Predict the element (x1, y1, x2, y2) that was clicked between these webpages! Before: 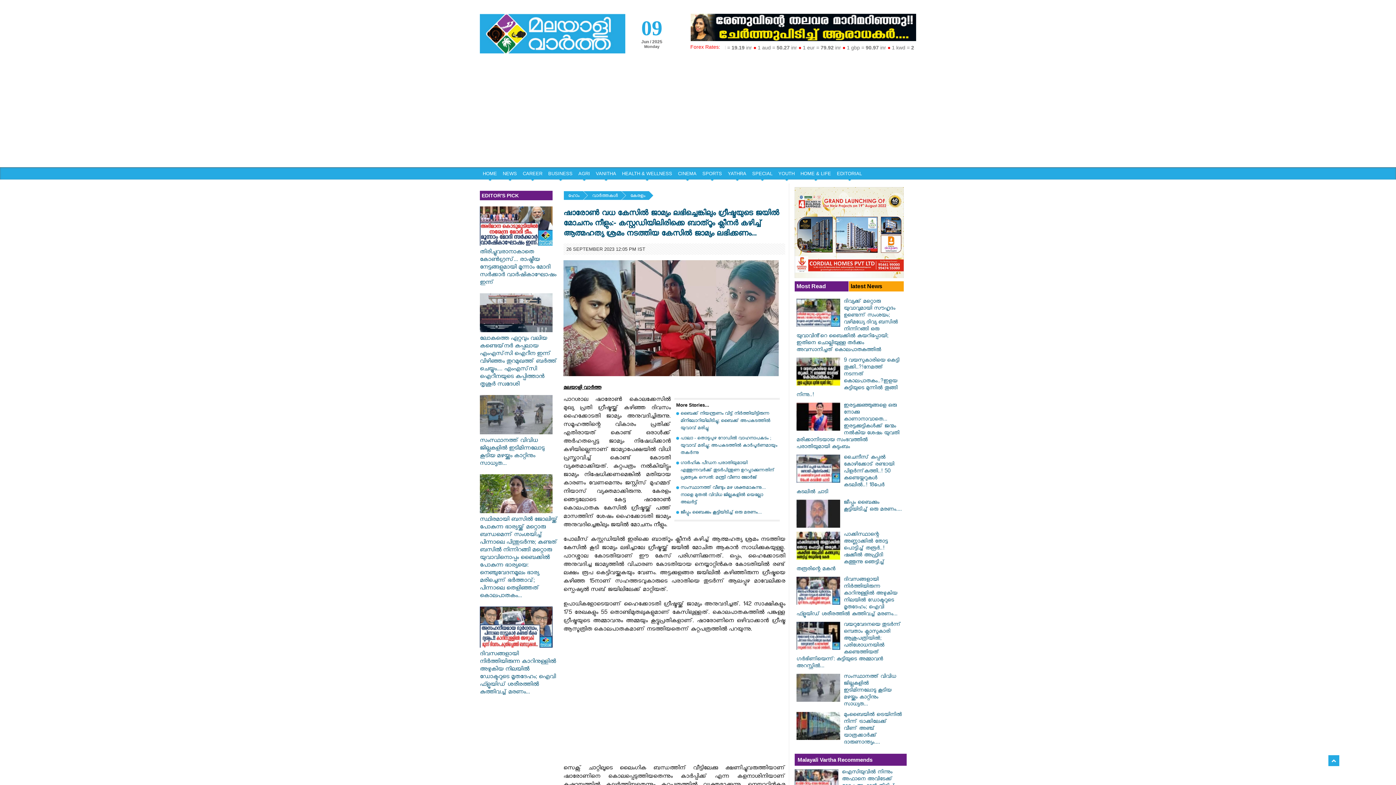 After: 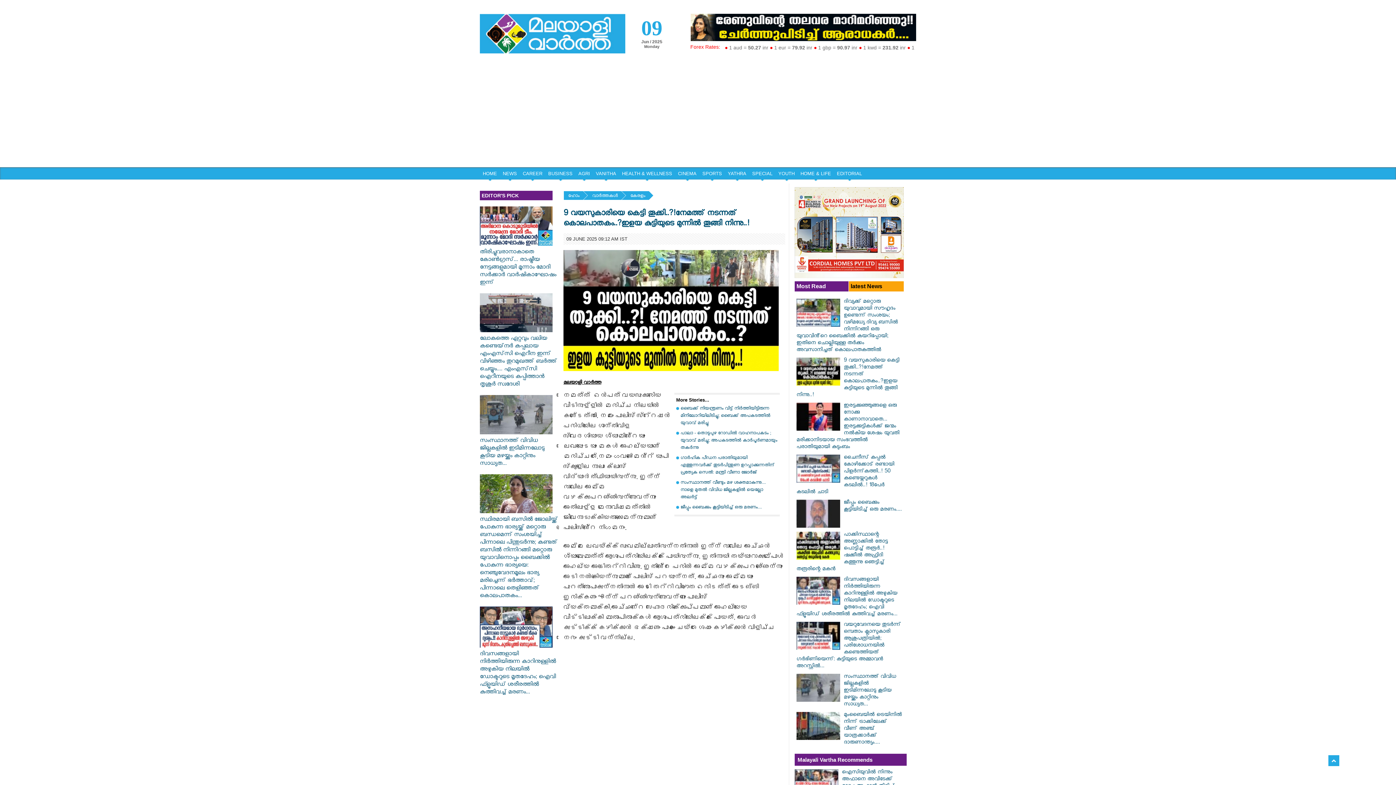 Action: bbox: (796, 357, 902, 399) label: 9 വയസുകാരിയെ കെട്ടി തൂക്കി..?!നേമത്ത് നടന്നത് കൊലപാതകം..?ഇളയ കുട്ടിയുടെ മുന്നിൽ തൂങ്ങി നിന്നു..!